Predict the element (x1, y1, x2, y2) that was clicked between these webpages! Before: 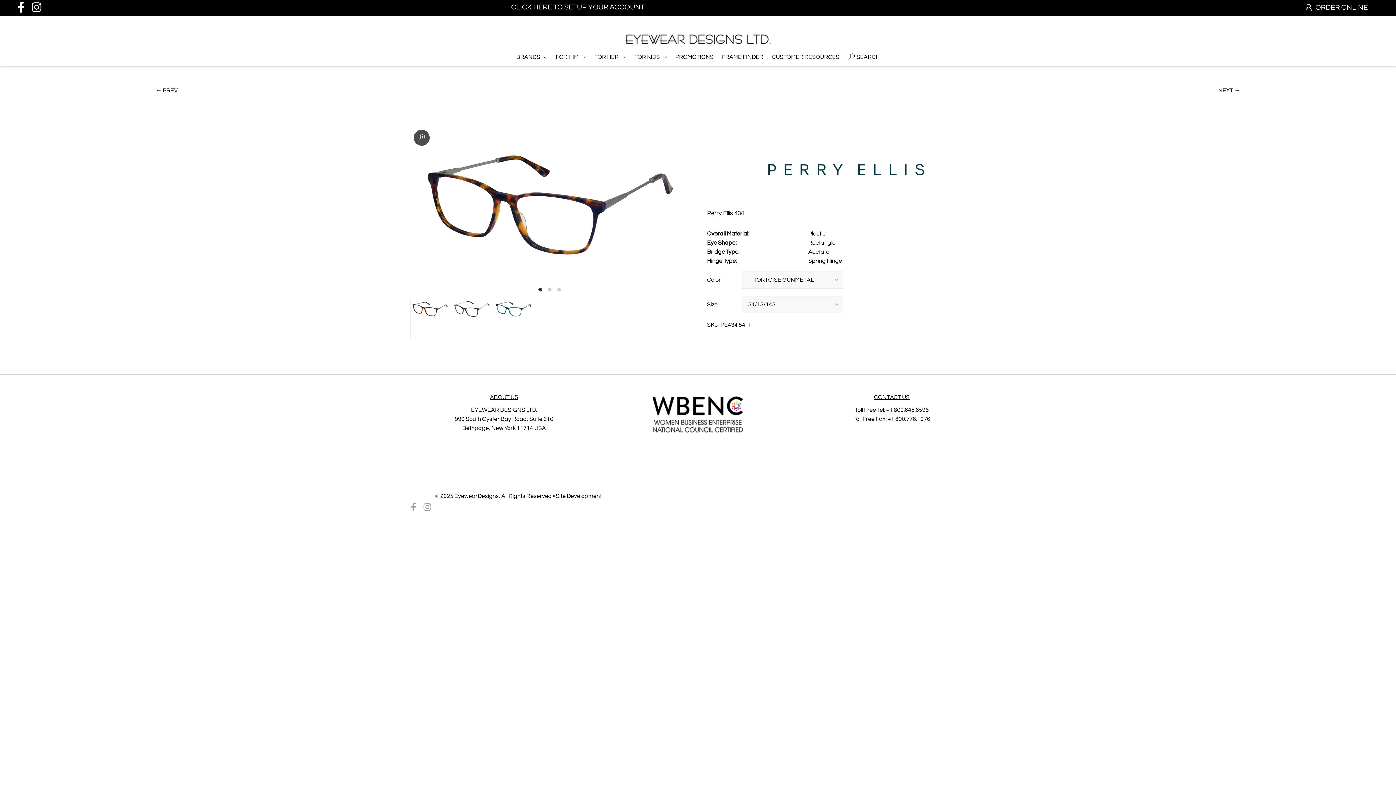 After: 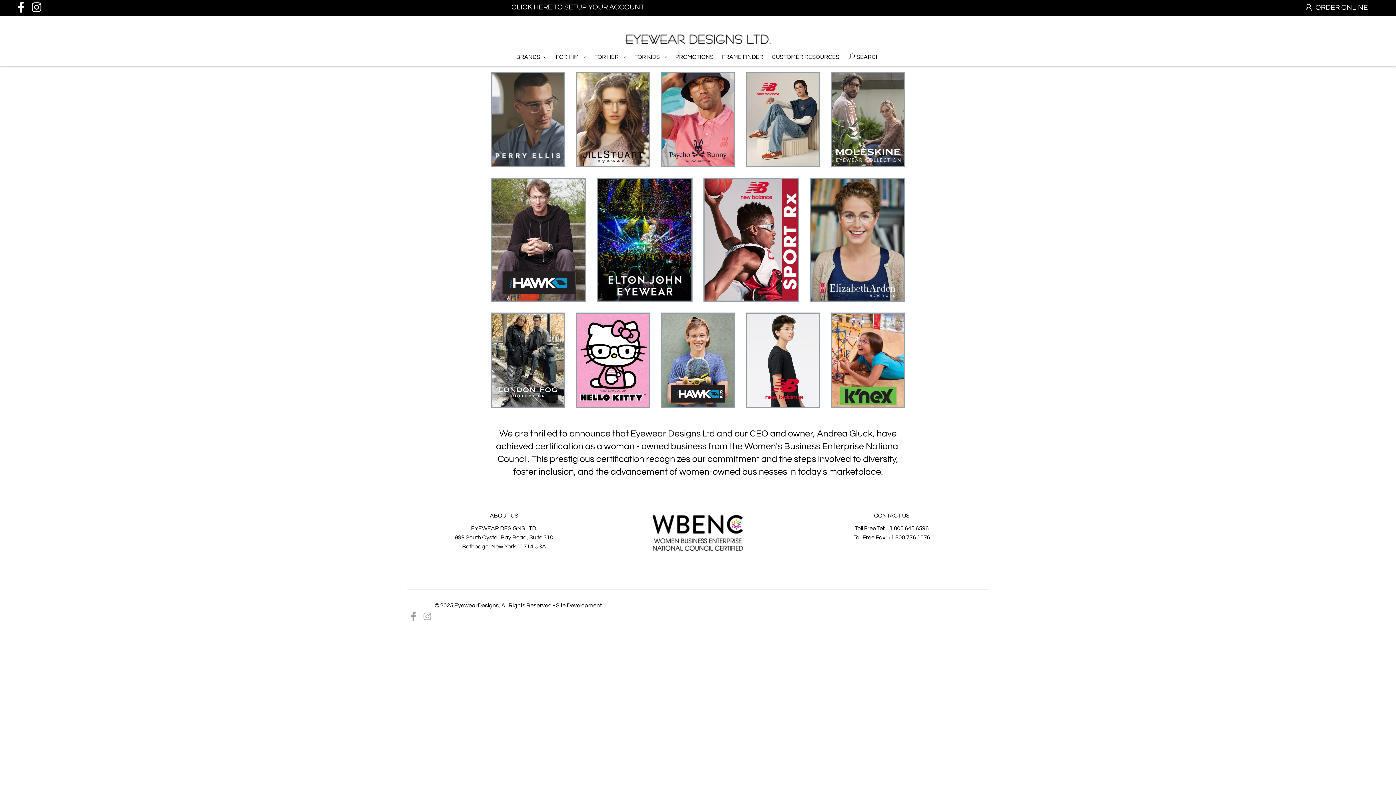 Action: bbox: (625, 26, 770, 36)